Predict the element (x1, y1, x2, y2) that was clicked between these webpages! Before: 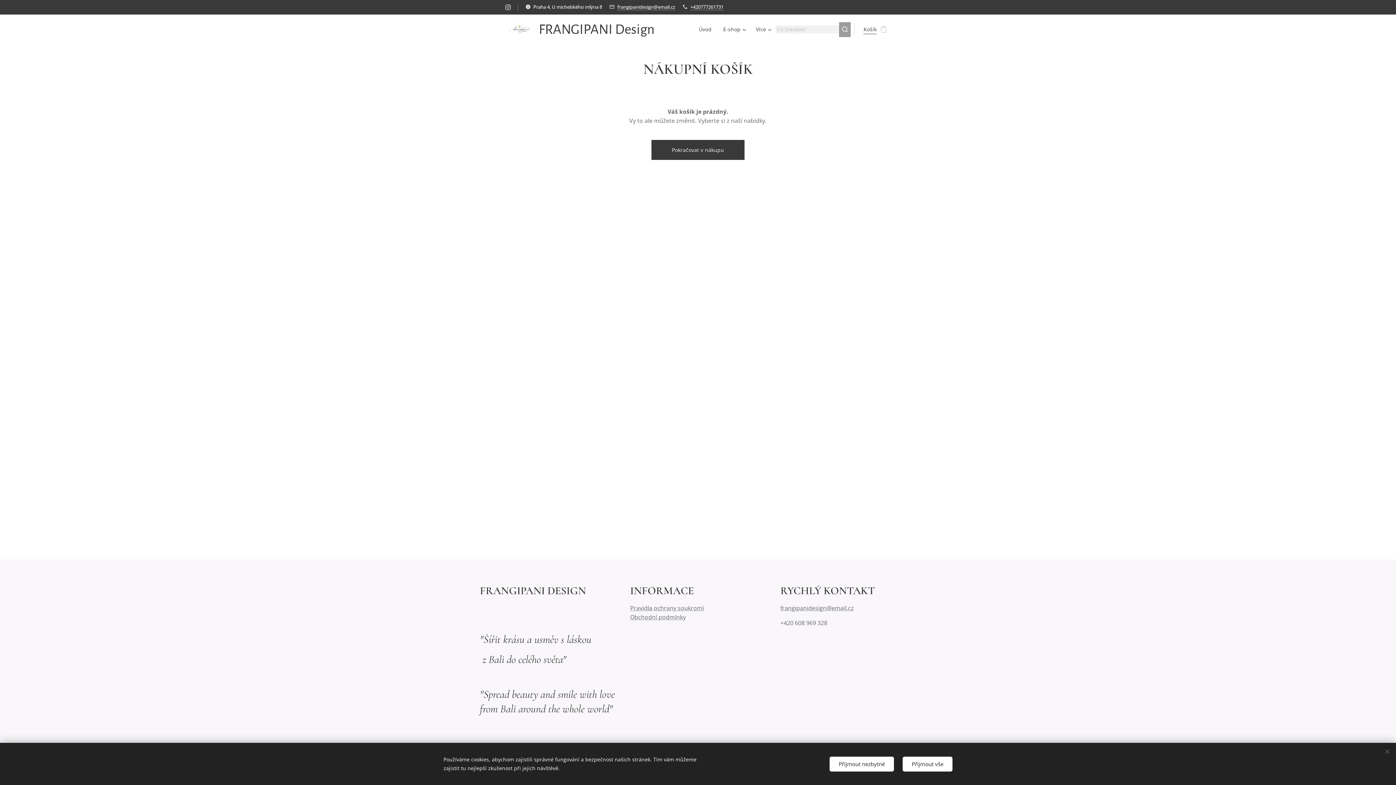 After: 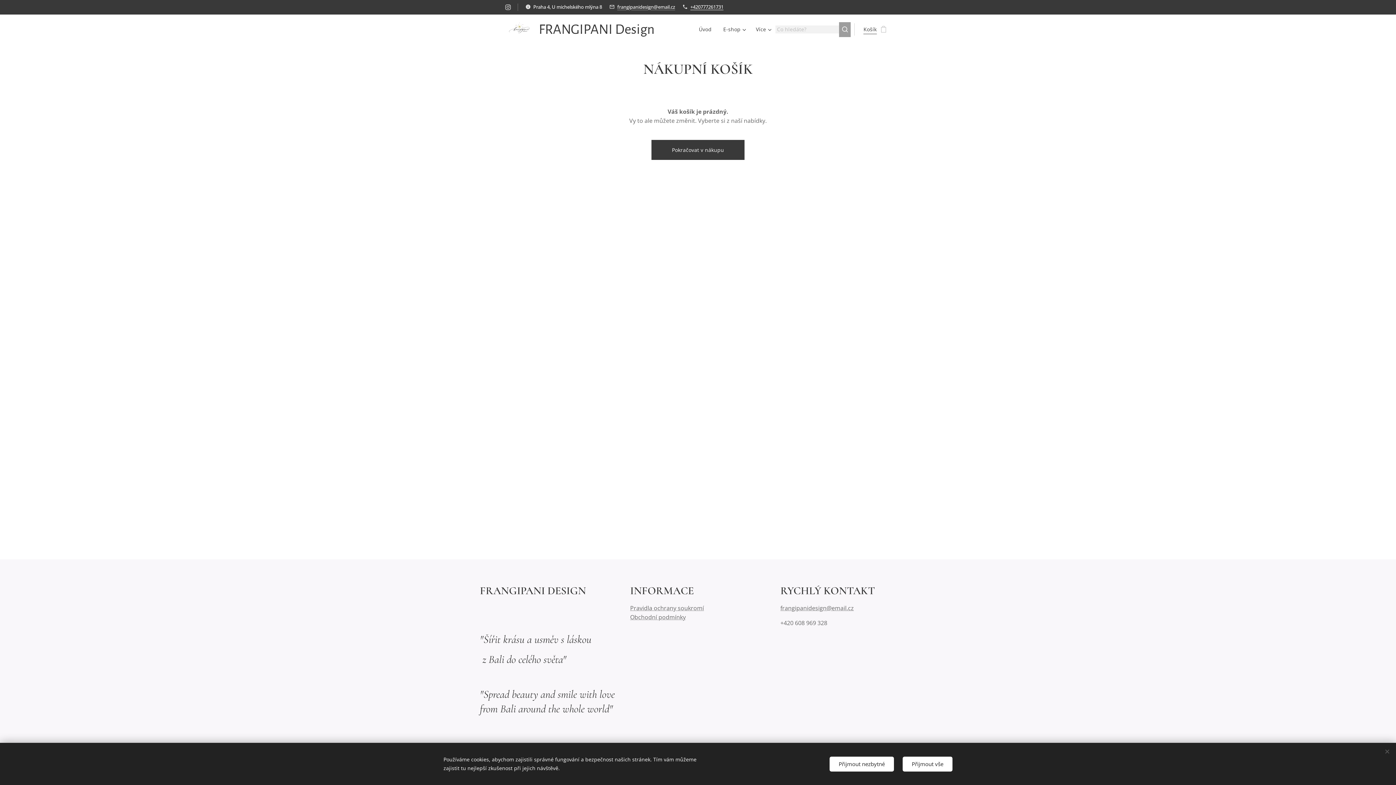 Action: bbox: (690, 3, 723, 10) label: +420777261731